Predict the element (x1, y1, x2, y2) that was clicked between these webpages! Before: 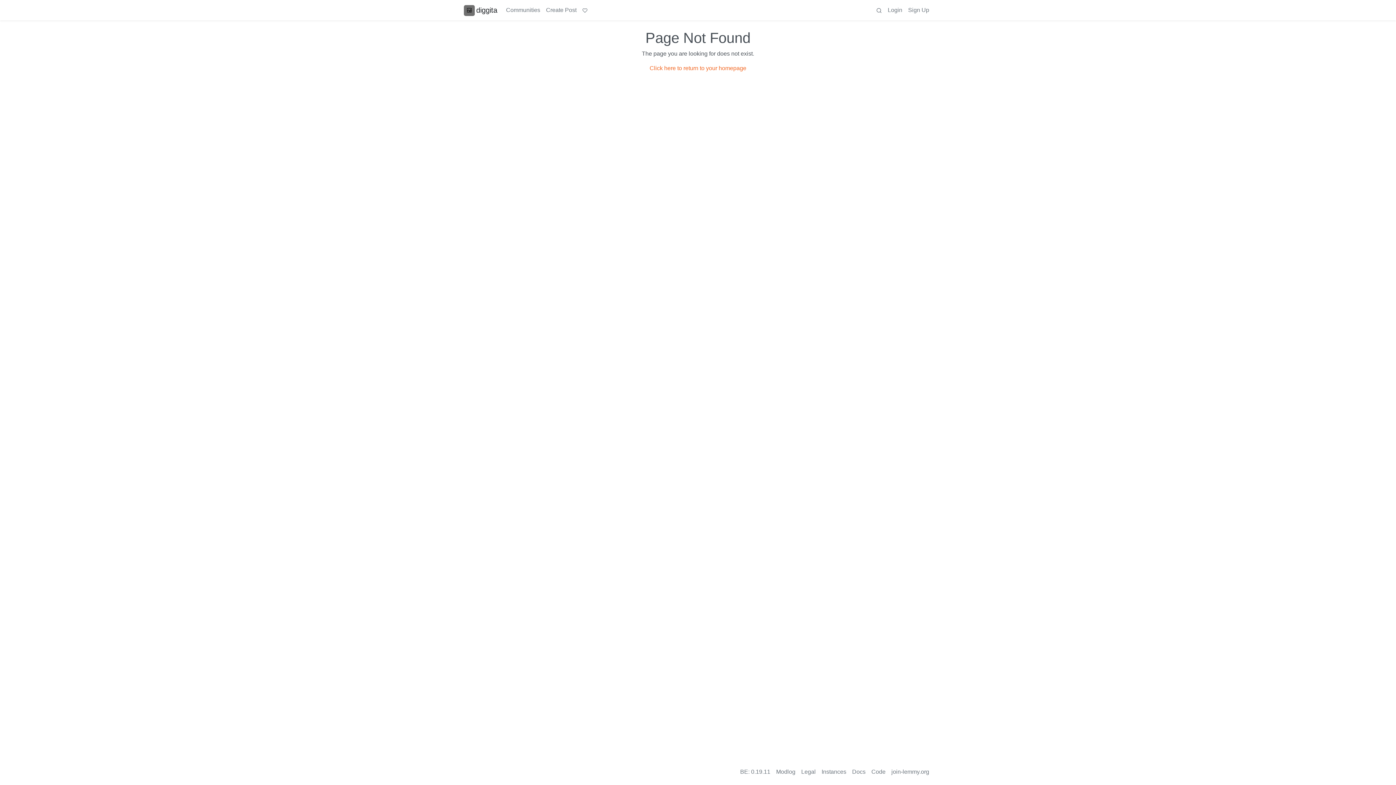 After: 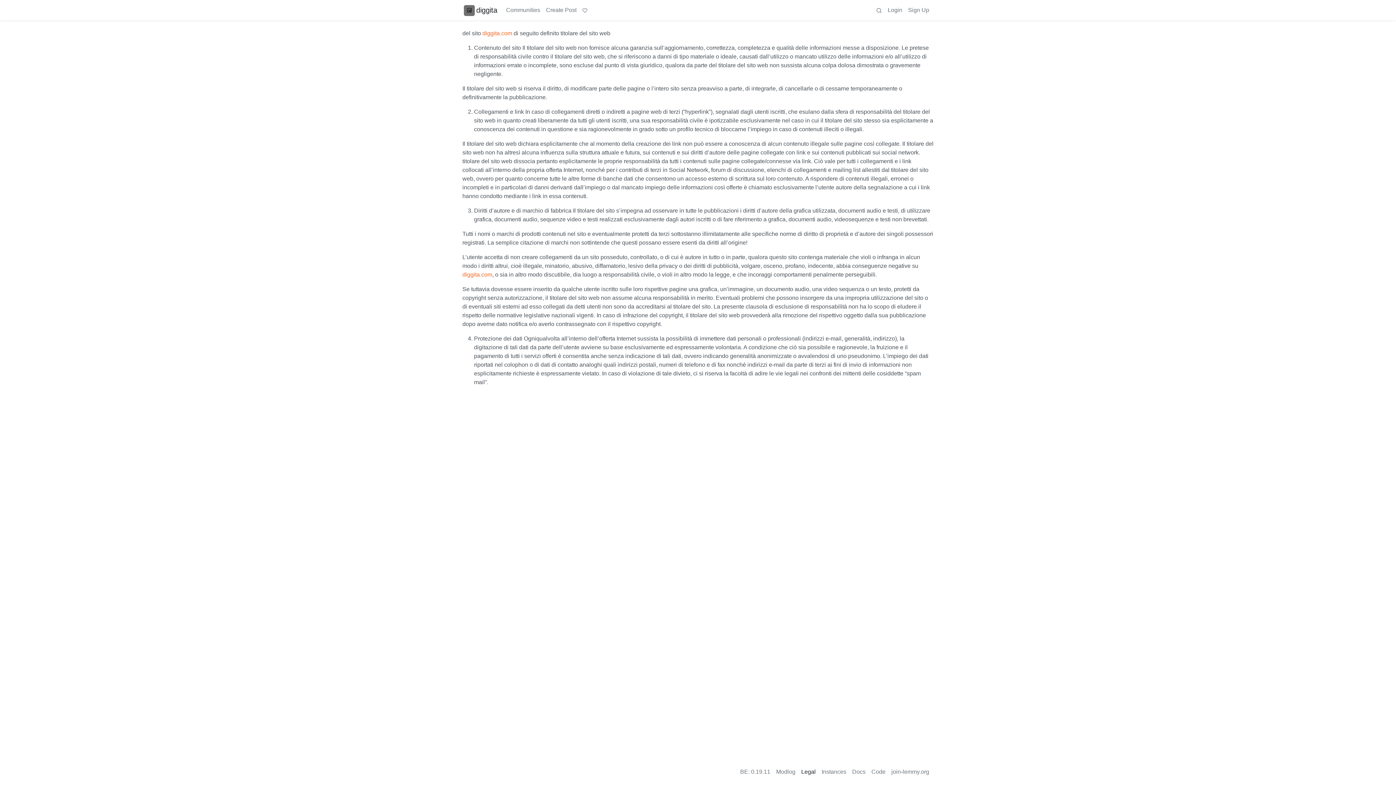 Action: bbox: (798, 765, 818, 779) label: Legal